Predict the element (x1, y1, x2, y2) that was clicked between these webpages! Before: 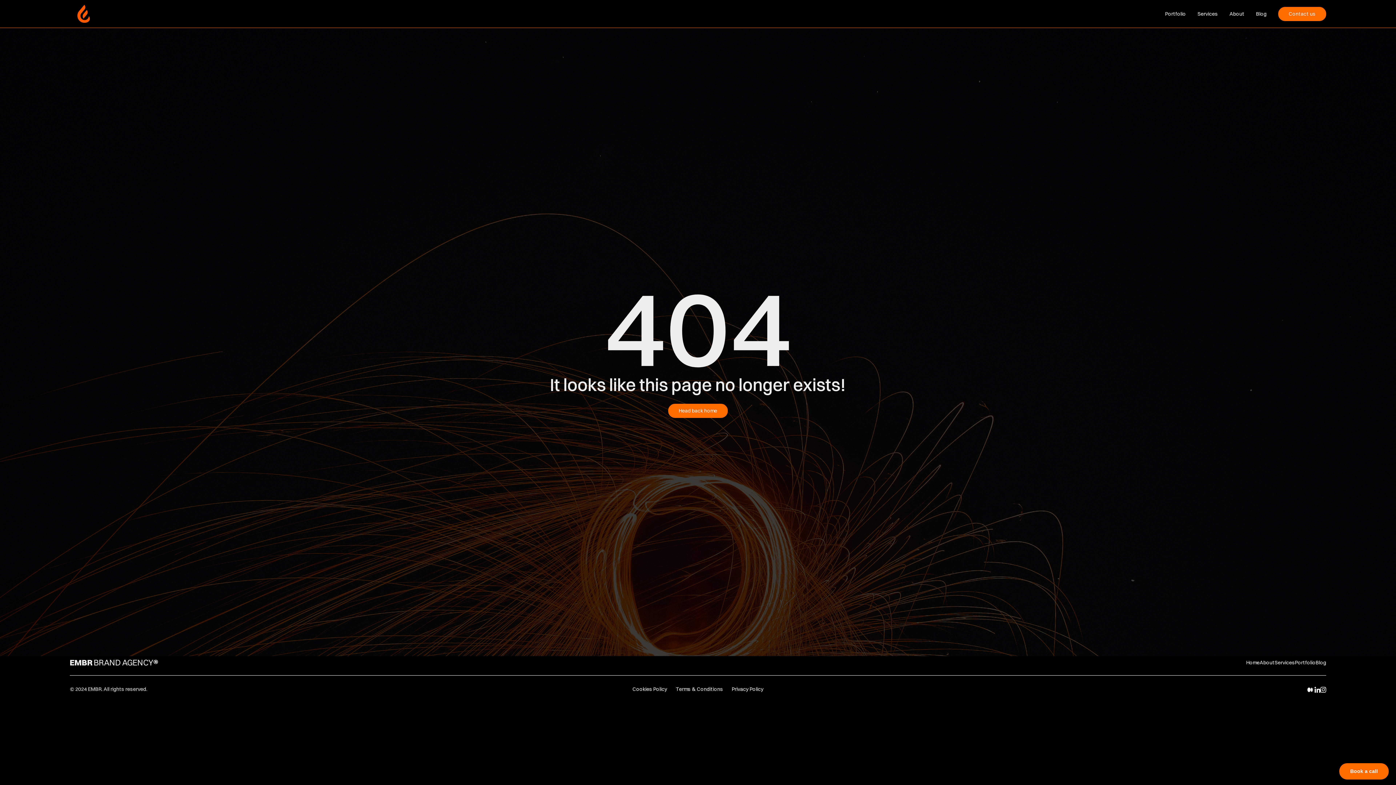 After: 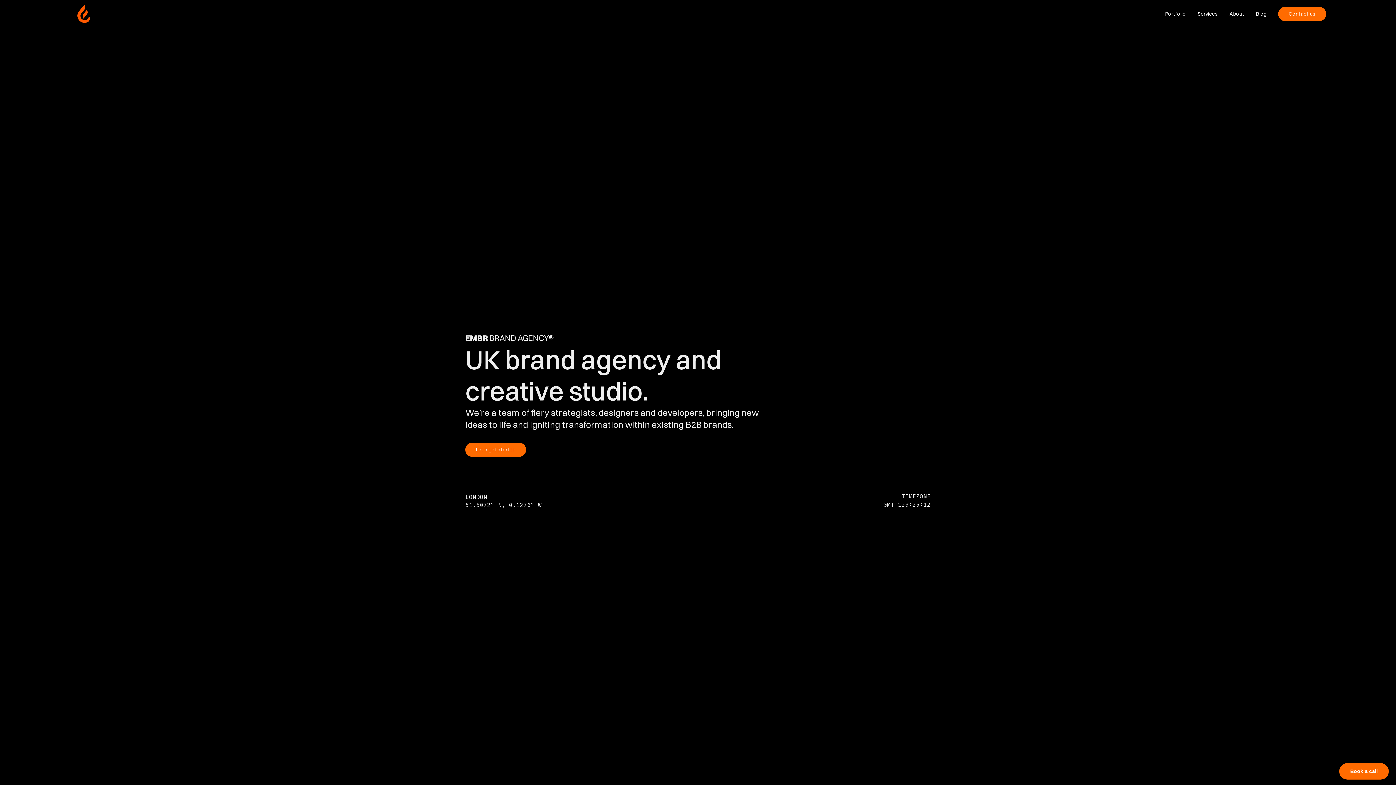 Action: bbox: (1246, 656, 1259, 669) label: Home